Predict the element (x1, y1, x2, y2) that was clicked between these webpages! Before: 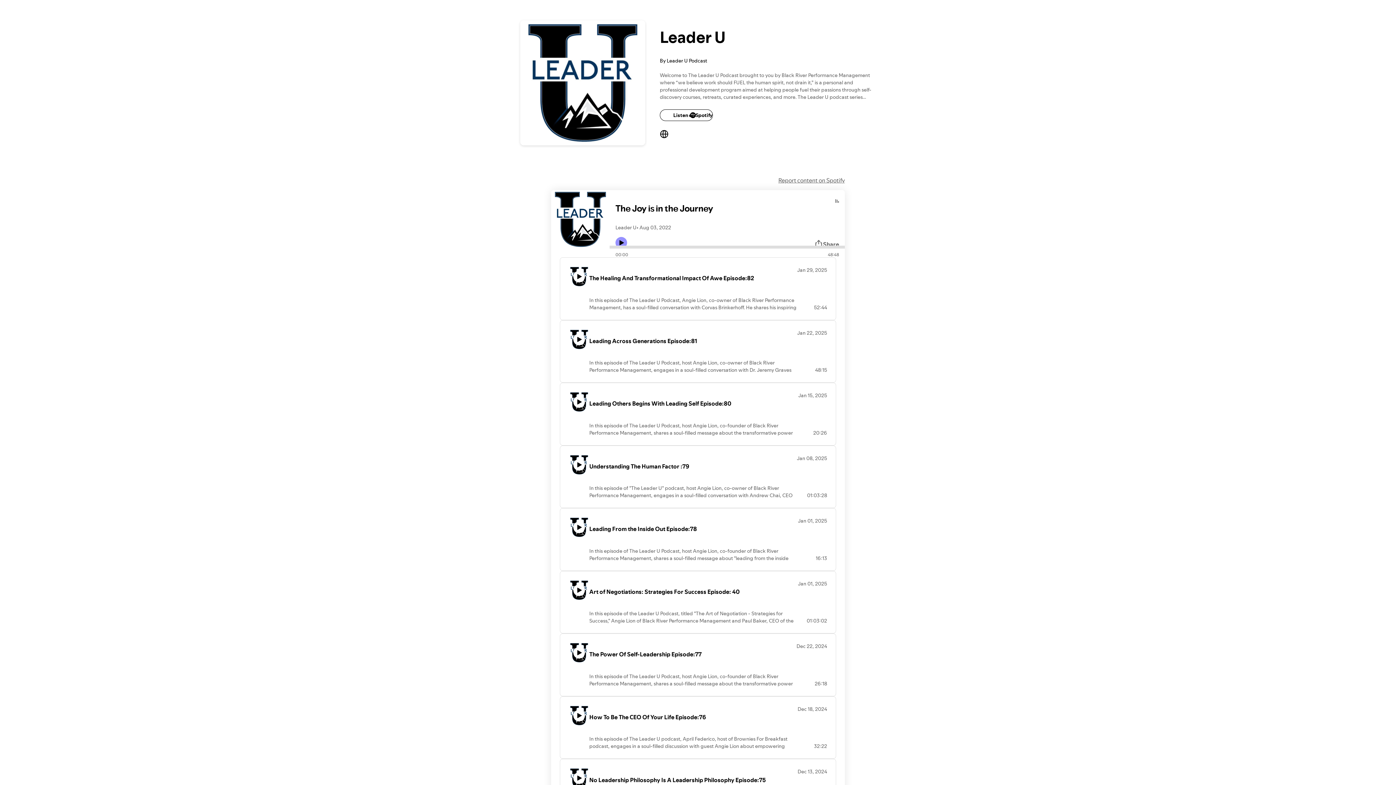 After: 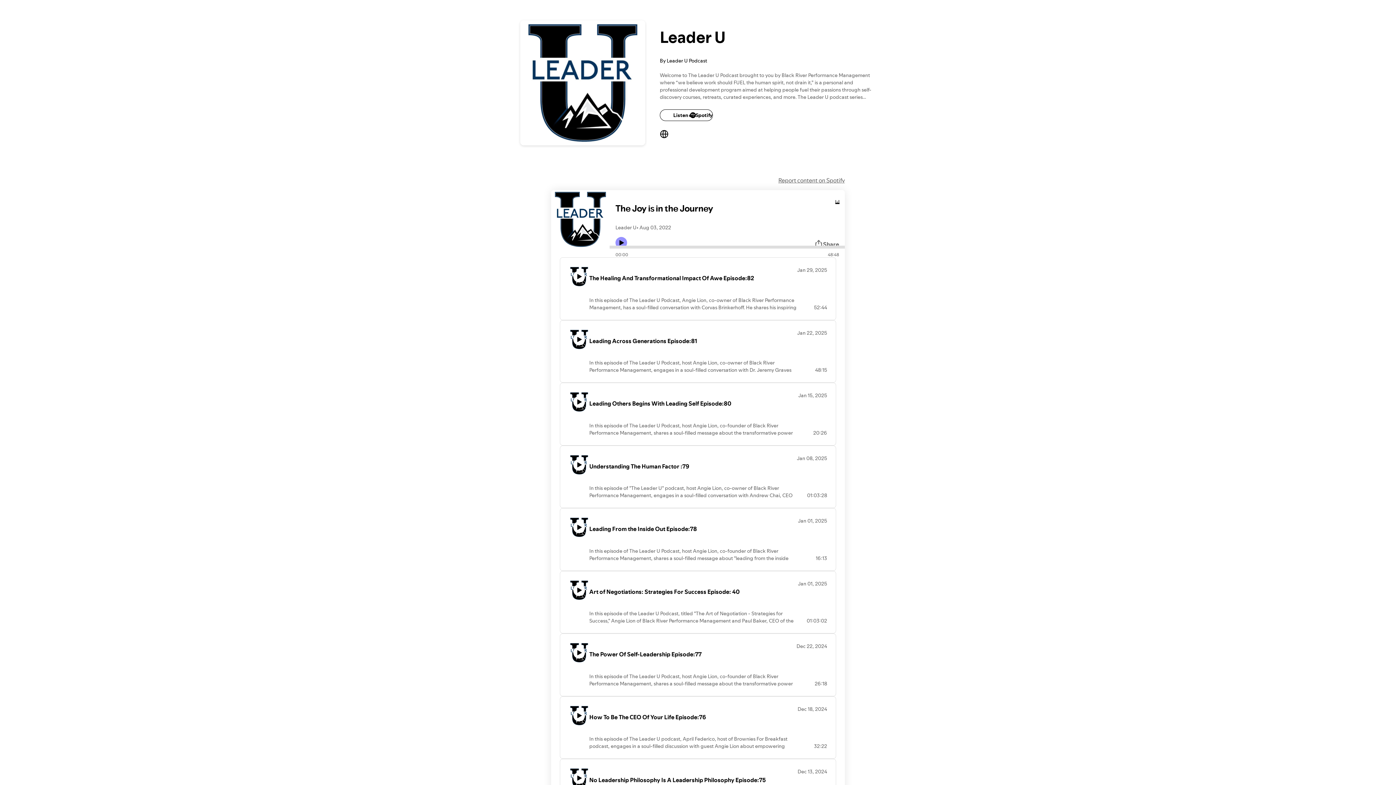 Action: label: Play audio bbox: (835, 198, 839, 202)